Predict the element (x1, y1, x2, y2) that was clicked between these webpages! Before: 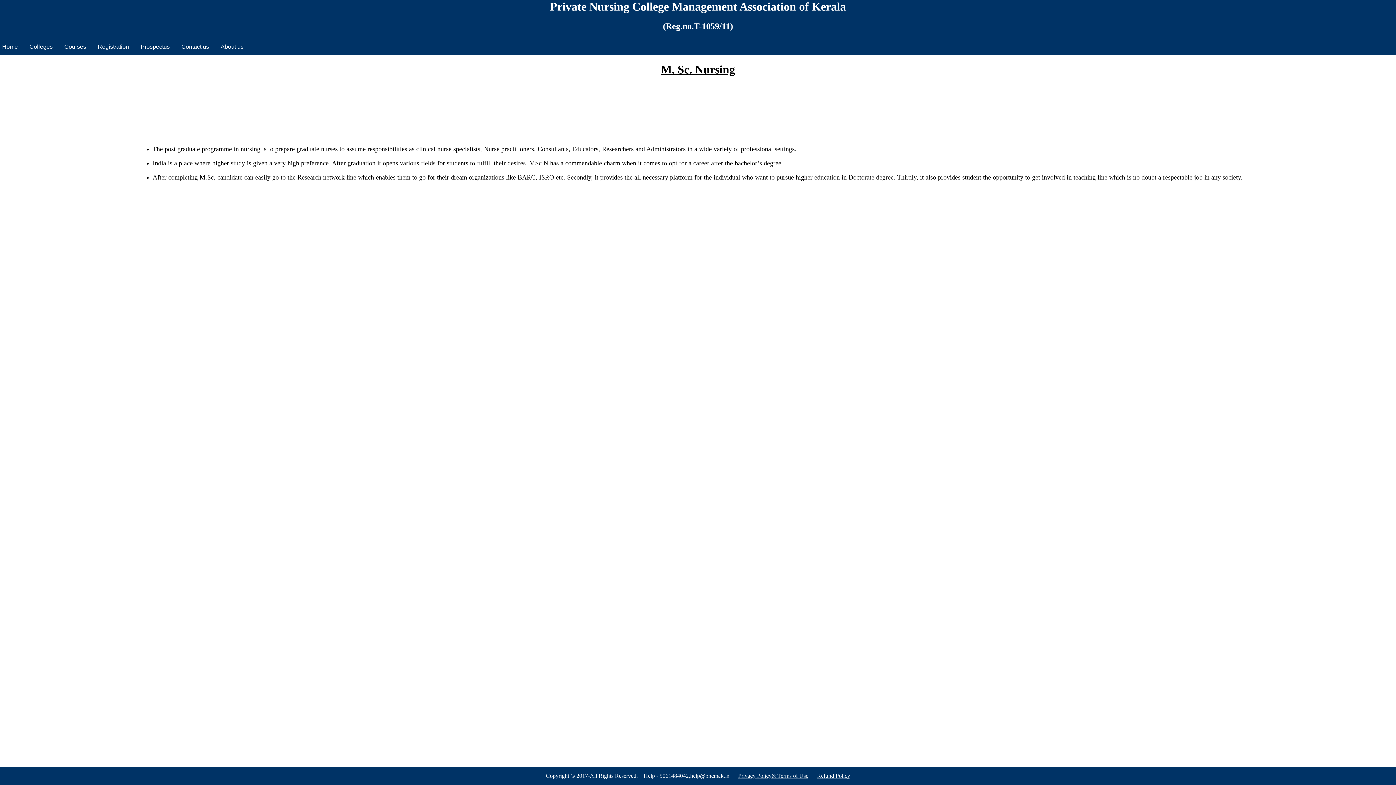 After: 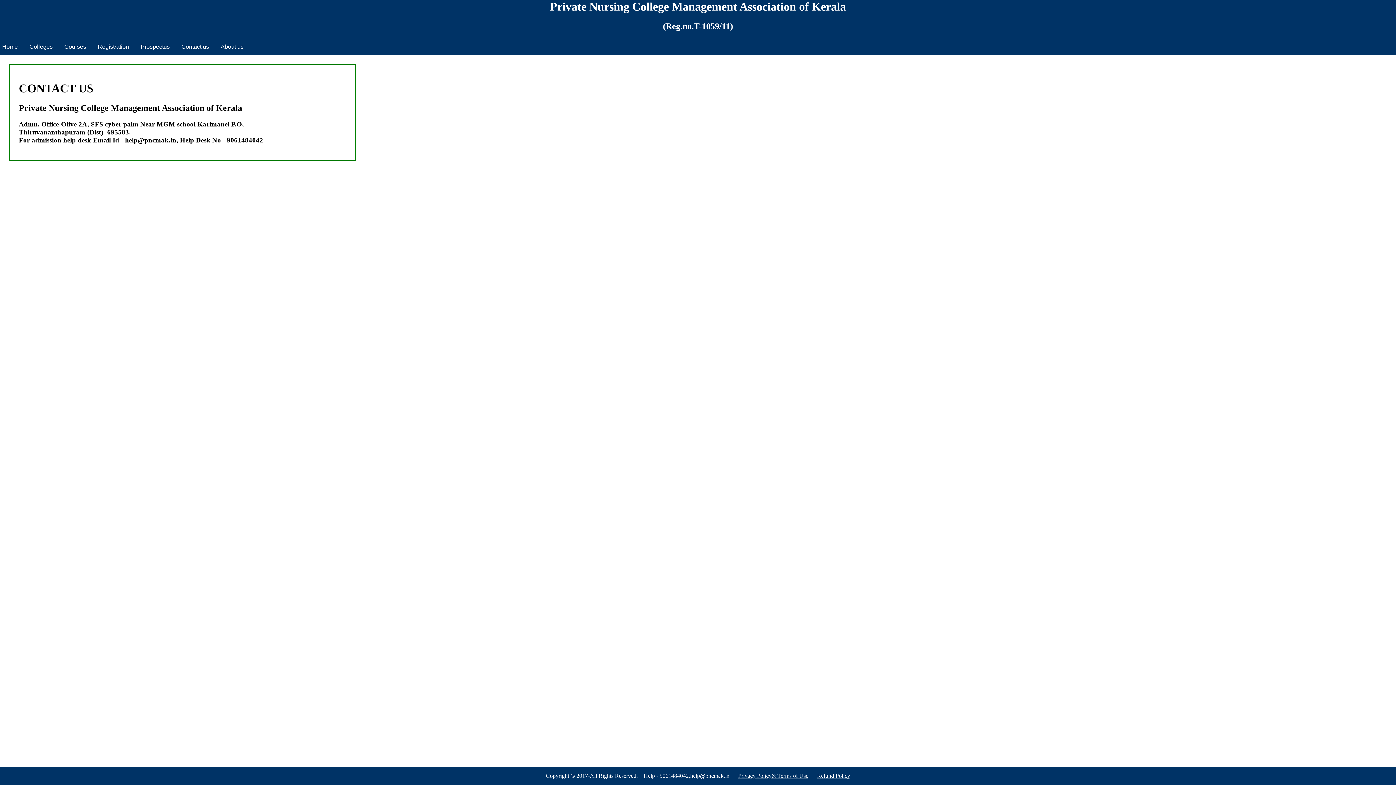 Action: bbox: (175, 38, 214, 55) label: Contact us